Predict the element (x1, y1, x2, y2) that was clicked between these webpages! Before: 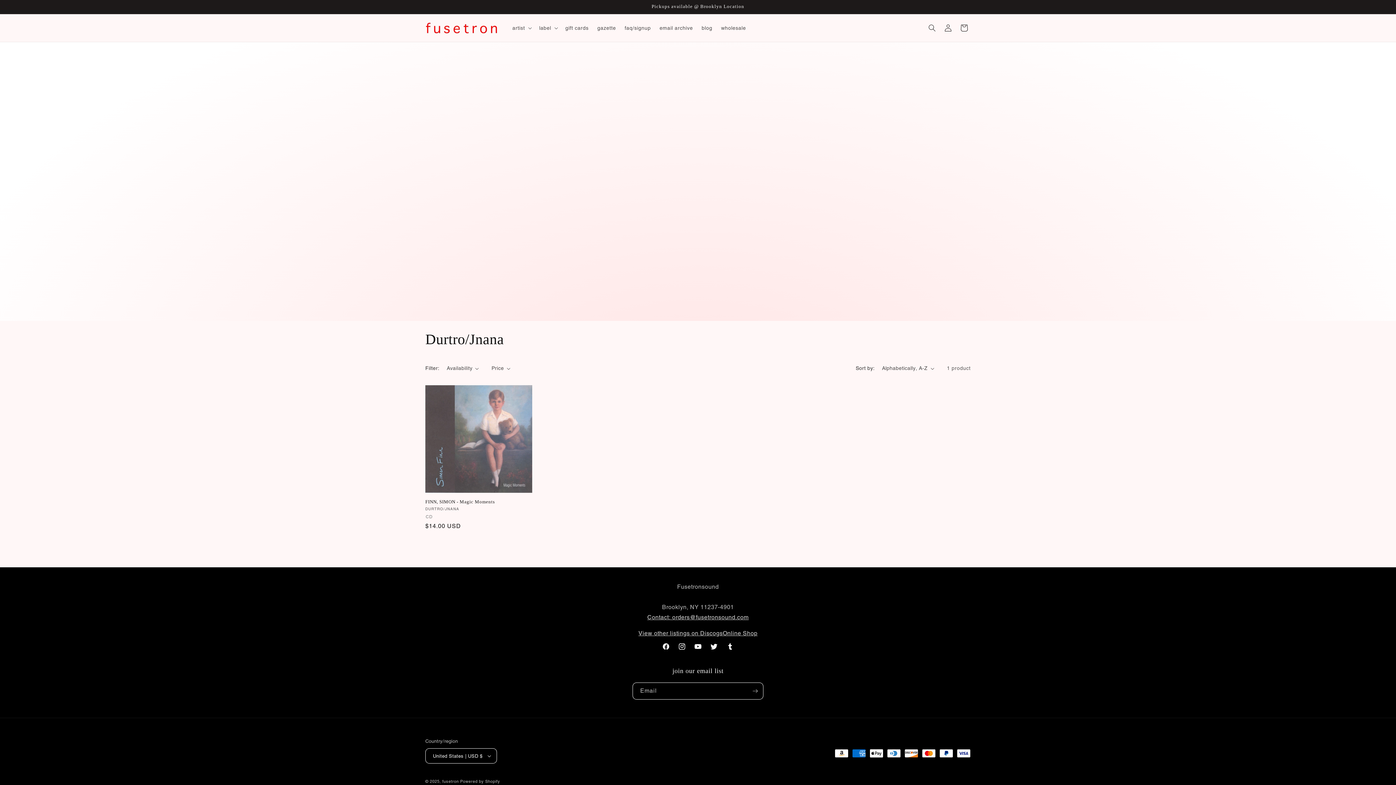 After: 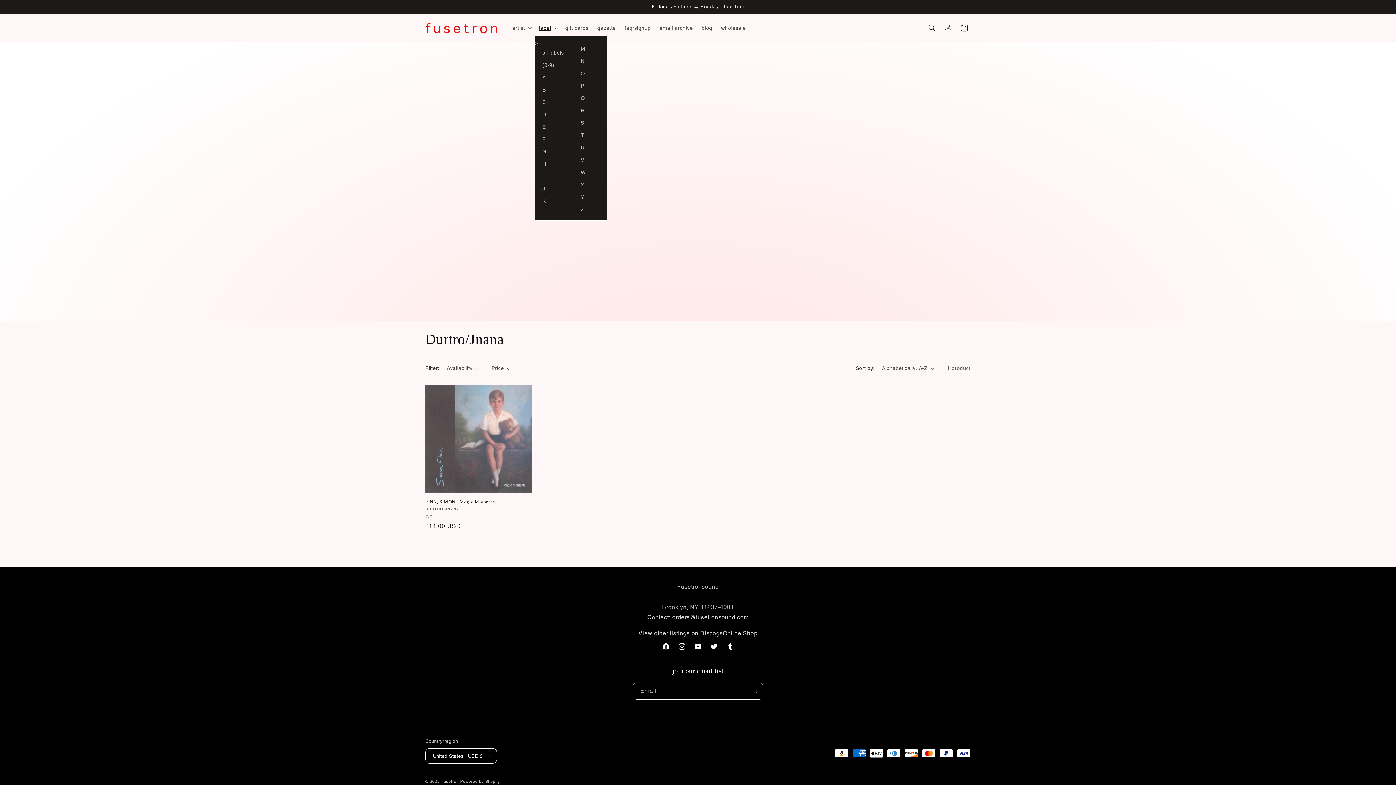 Action: label: label bbox: (534, 20, 561, 35)